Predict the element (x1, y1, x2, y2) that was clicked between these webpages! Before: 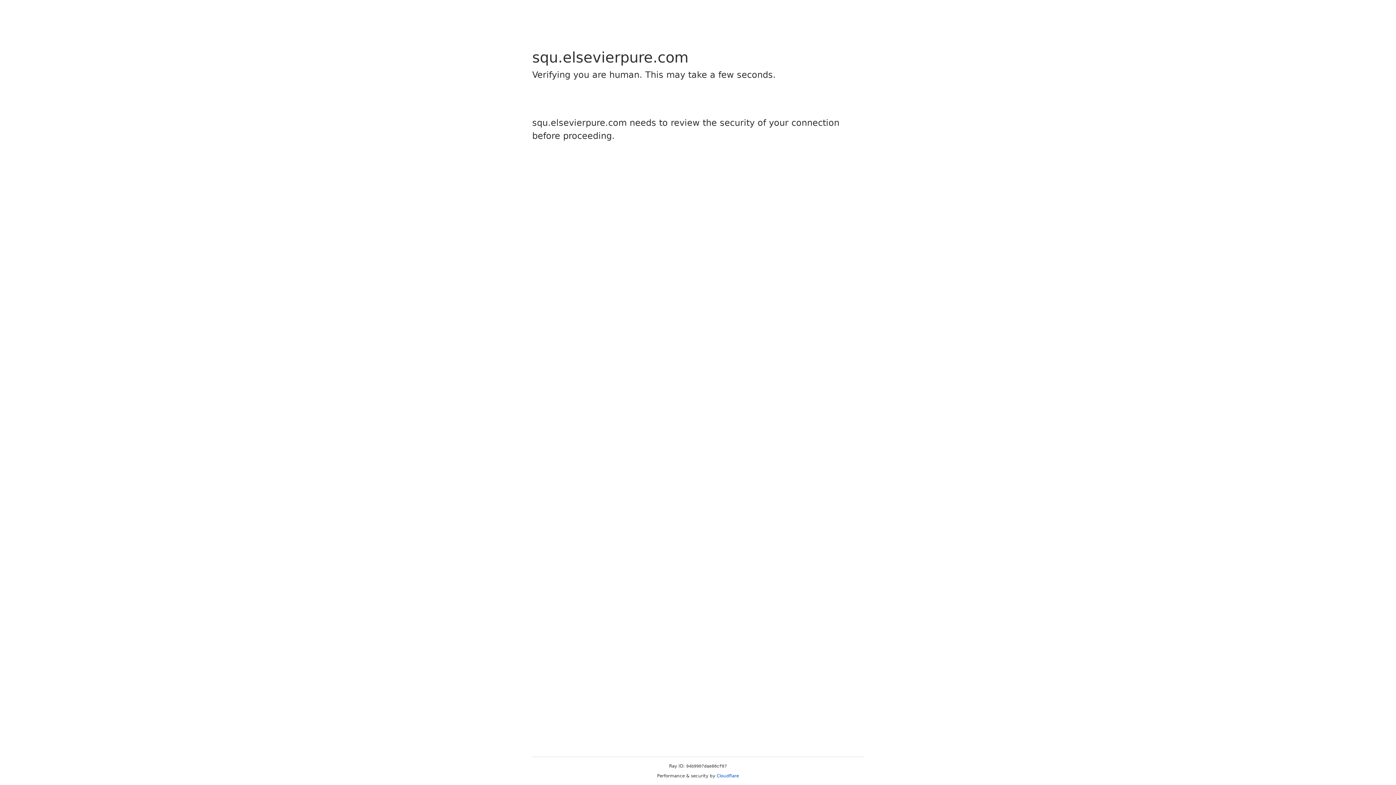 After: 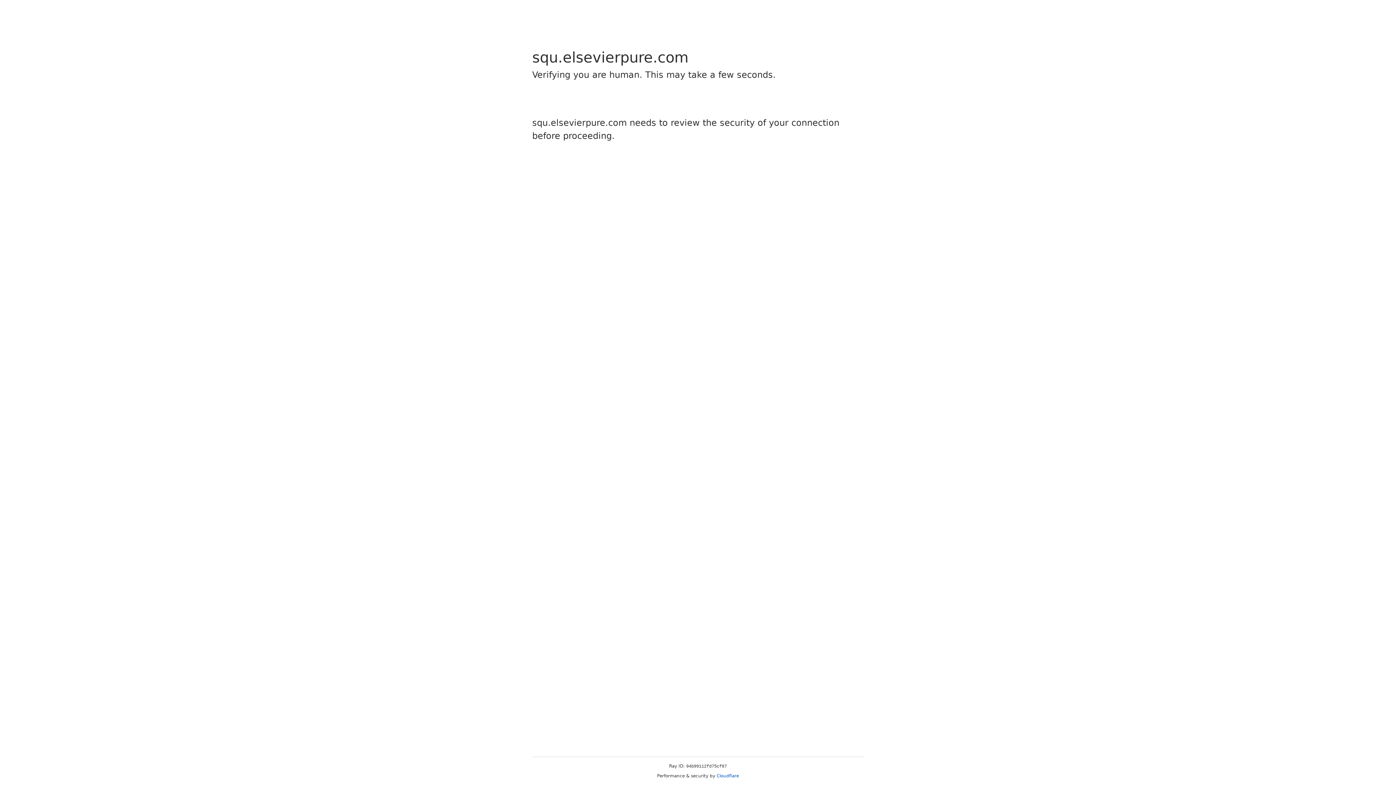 Action: bbox: (716, 773, 739, 778) label: Cloudflare